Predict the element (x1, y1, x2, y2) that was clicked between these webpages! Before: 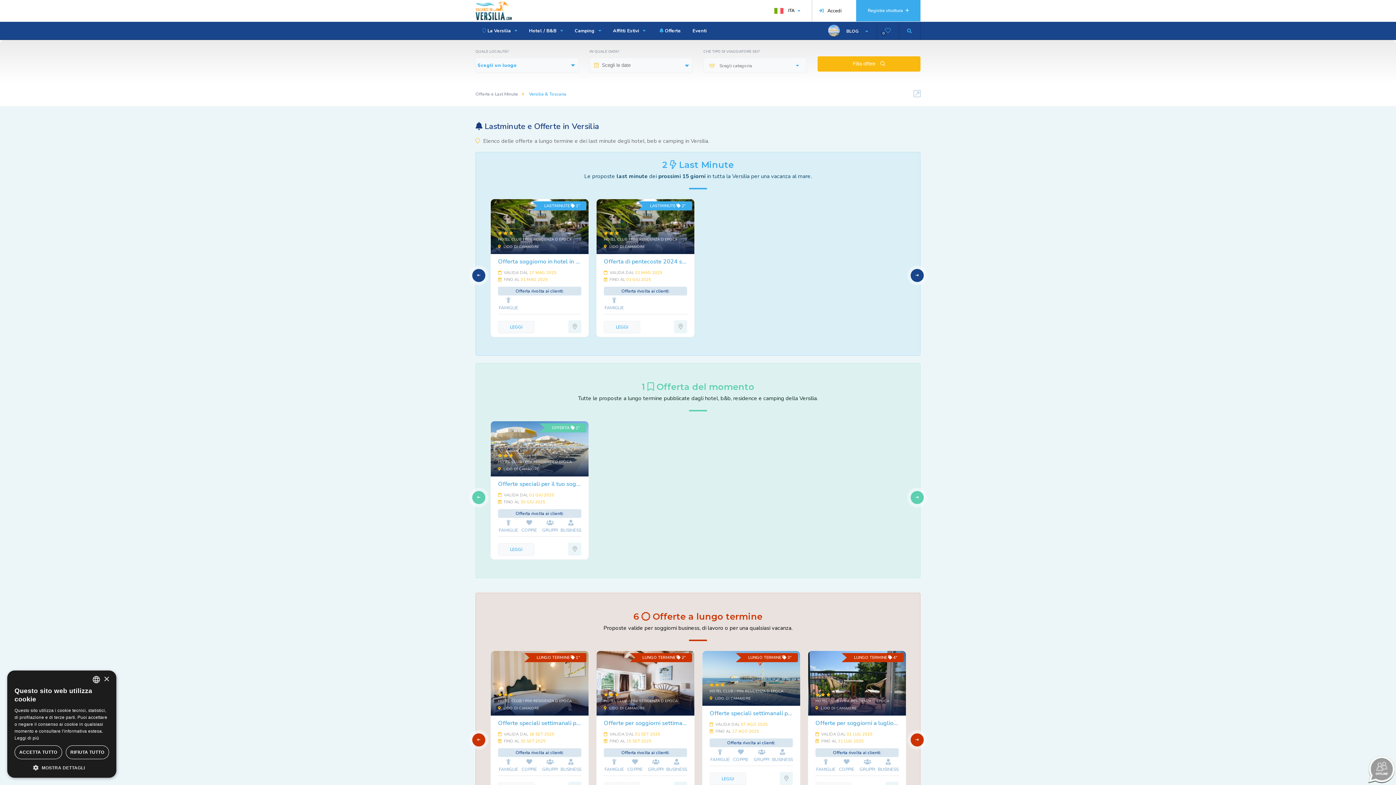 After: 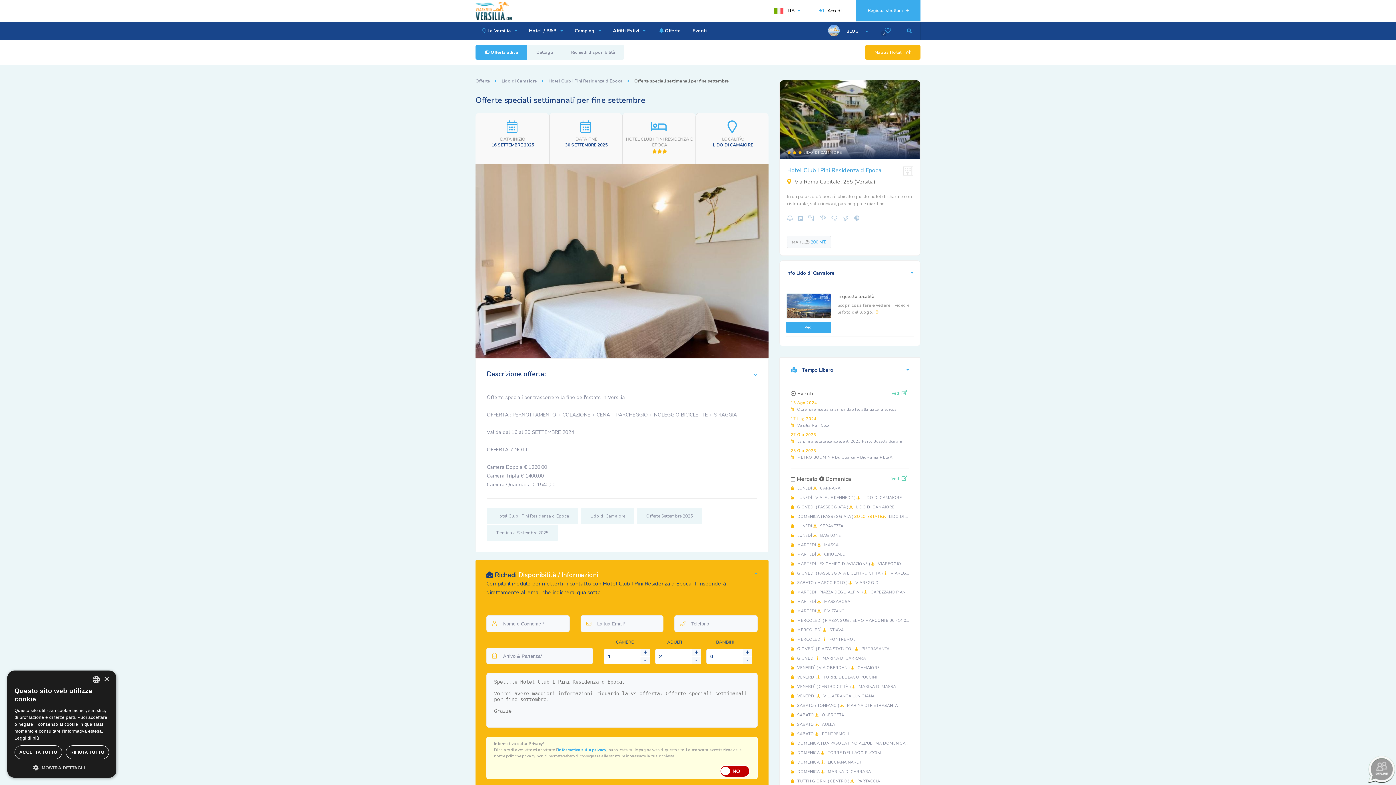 Action: bbox: (490, 651, 588, 716)